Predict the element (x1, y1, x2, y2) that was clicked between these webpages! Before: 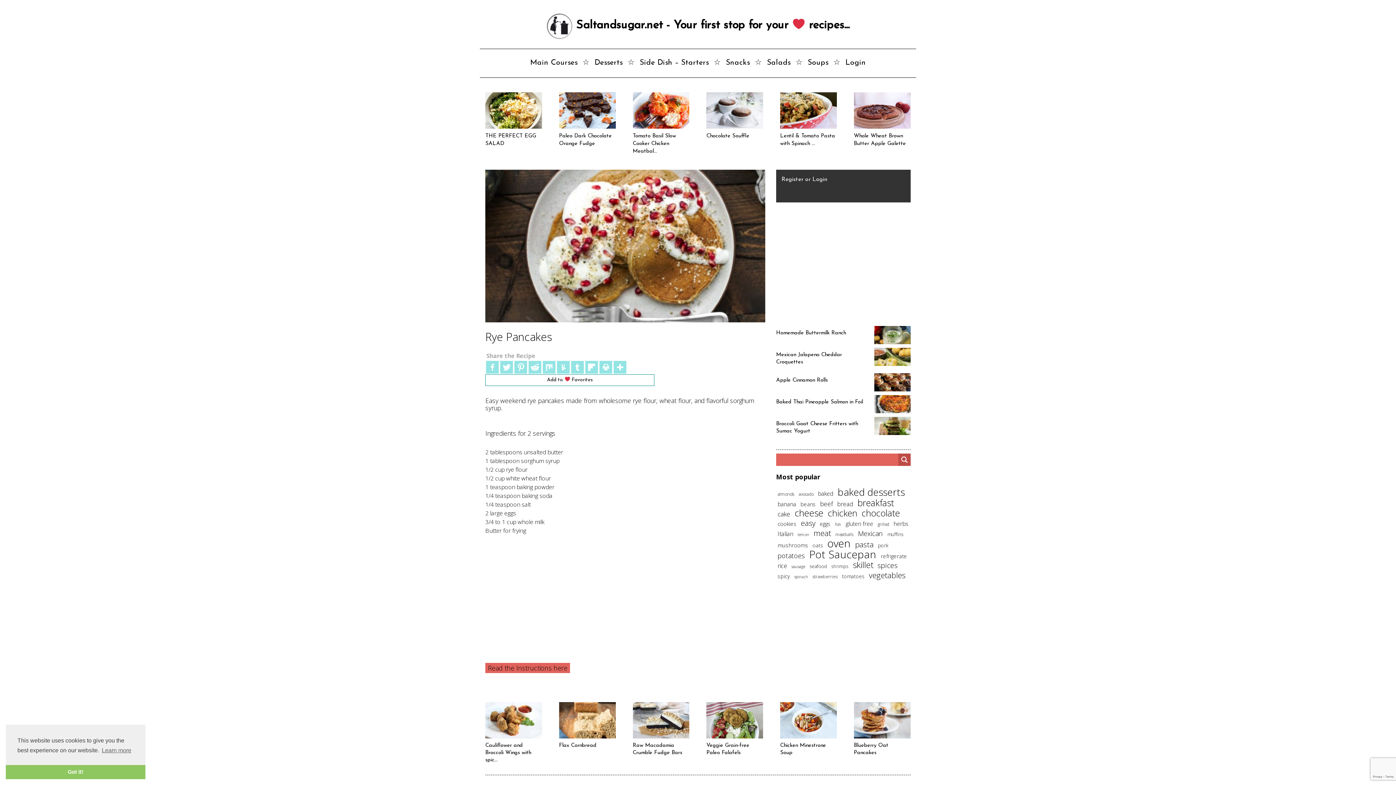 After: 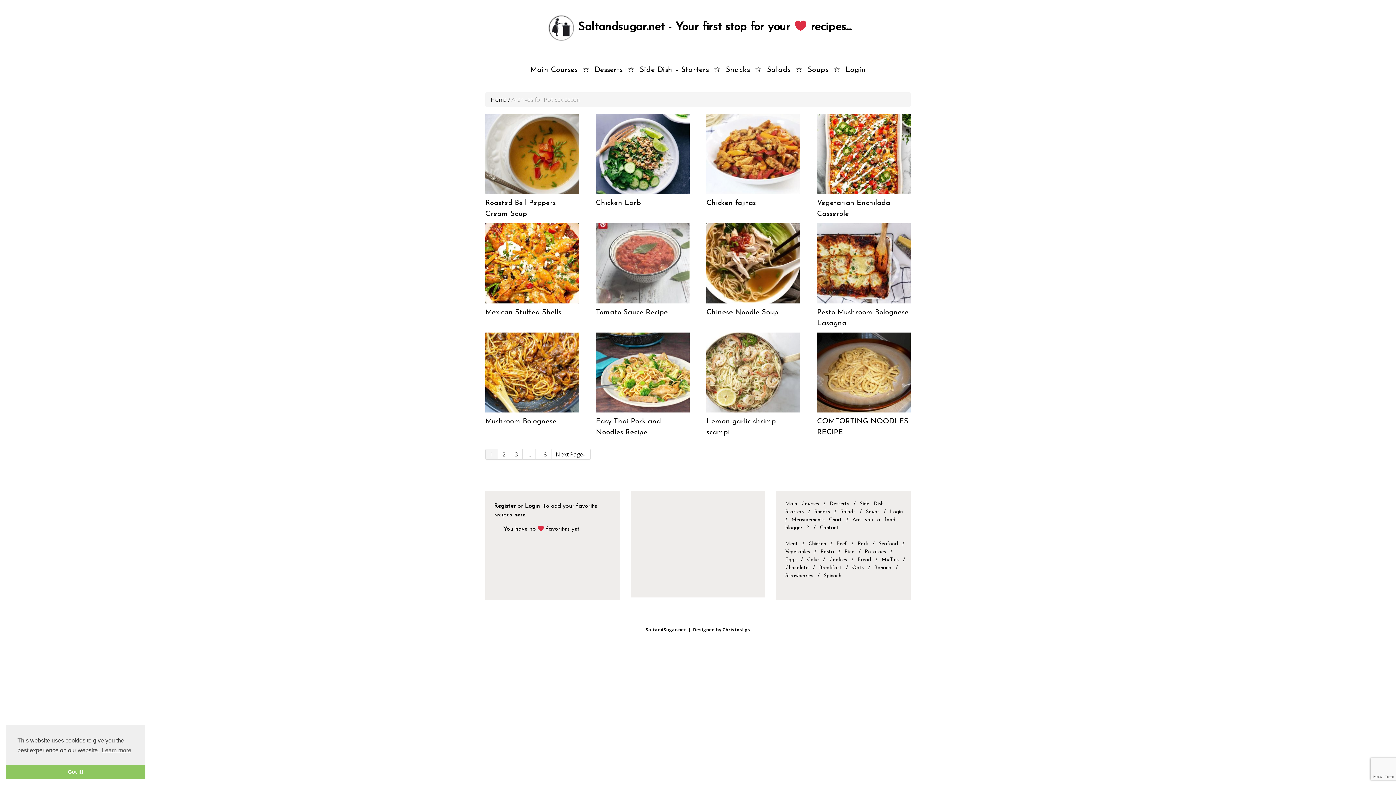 Action: label: Pot Saucepan (215 items) bbox: (808, 545, 878, 562)